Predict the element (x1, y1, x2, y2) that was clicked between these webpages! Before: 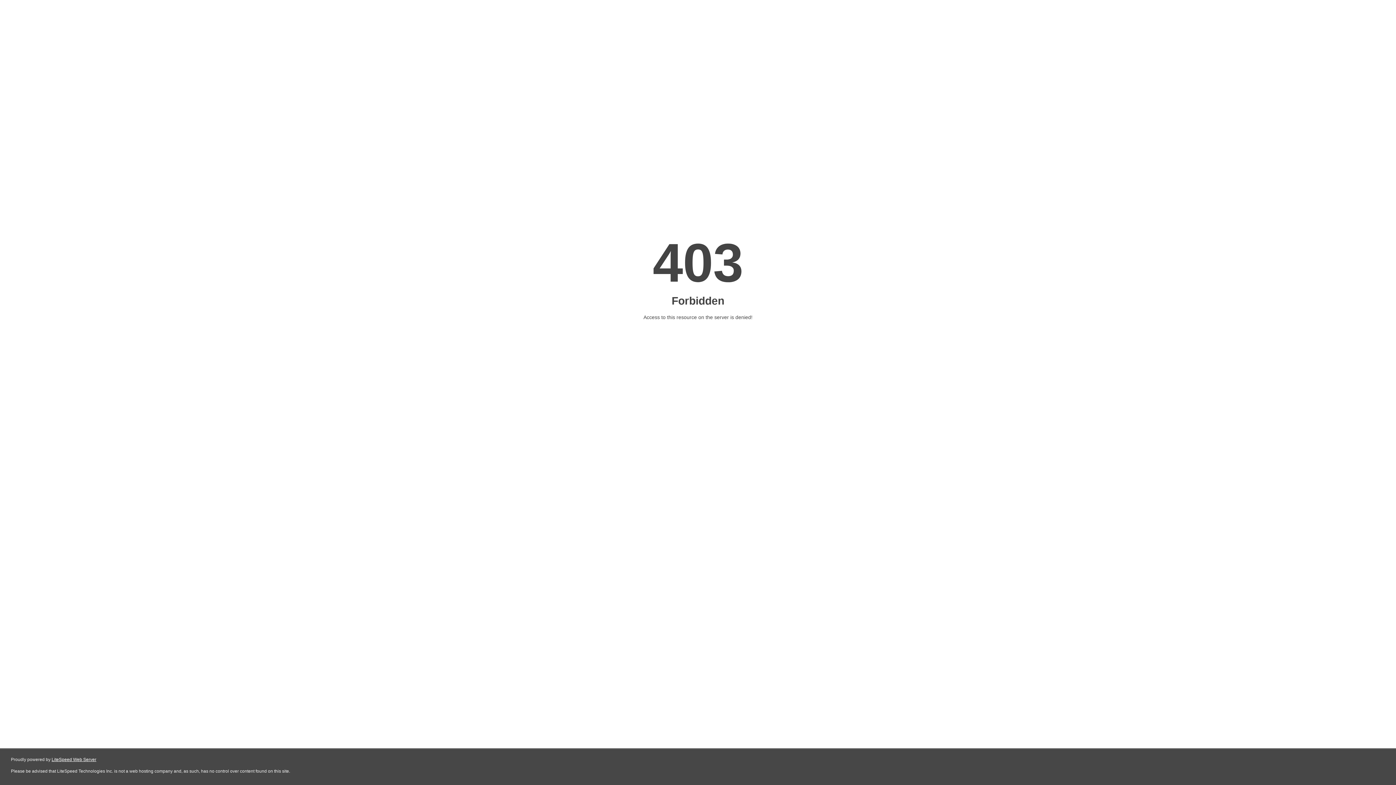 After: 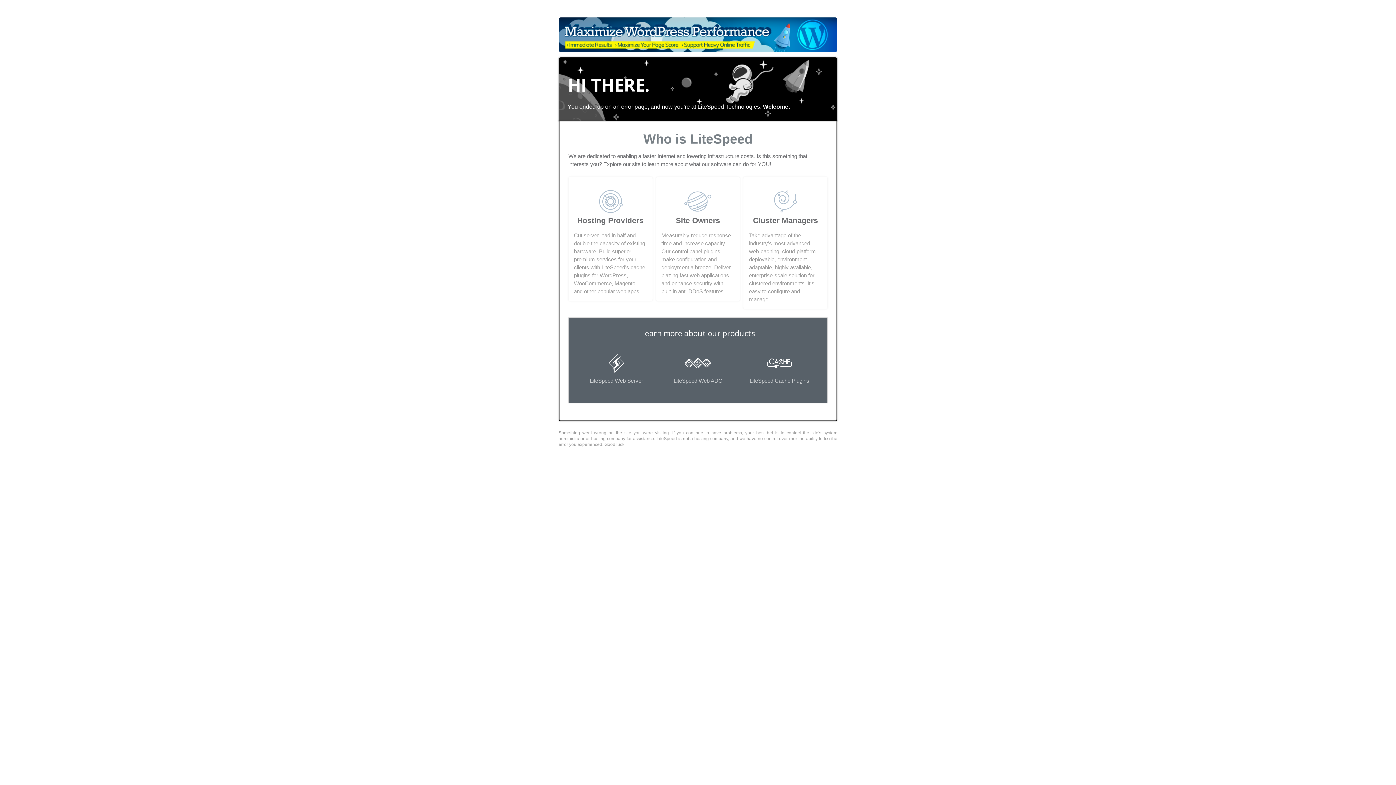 Action: bbox: (51, 757, 96, 762) label: LiteSpeed Web Server